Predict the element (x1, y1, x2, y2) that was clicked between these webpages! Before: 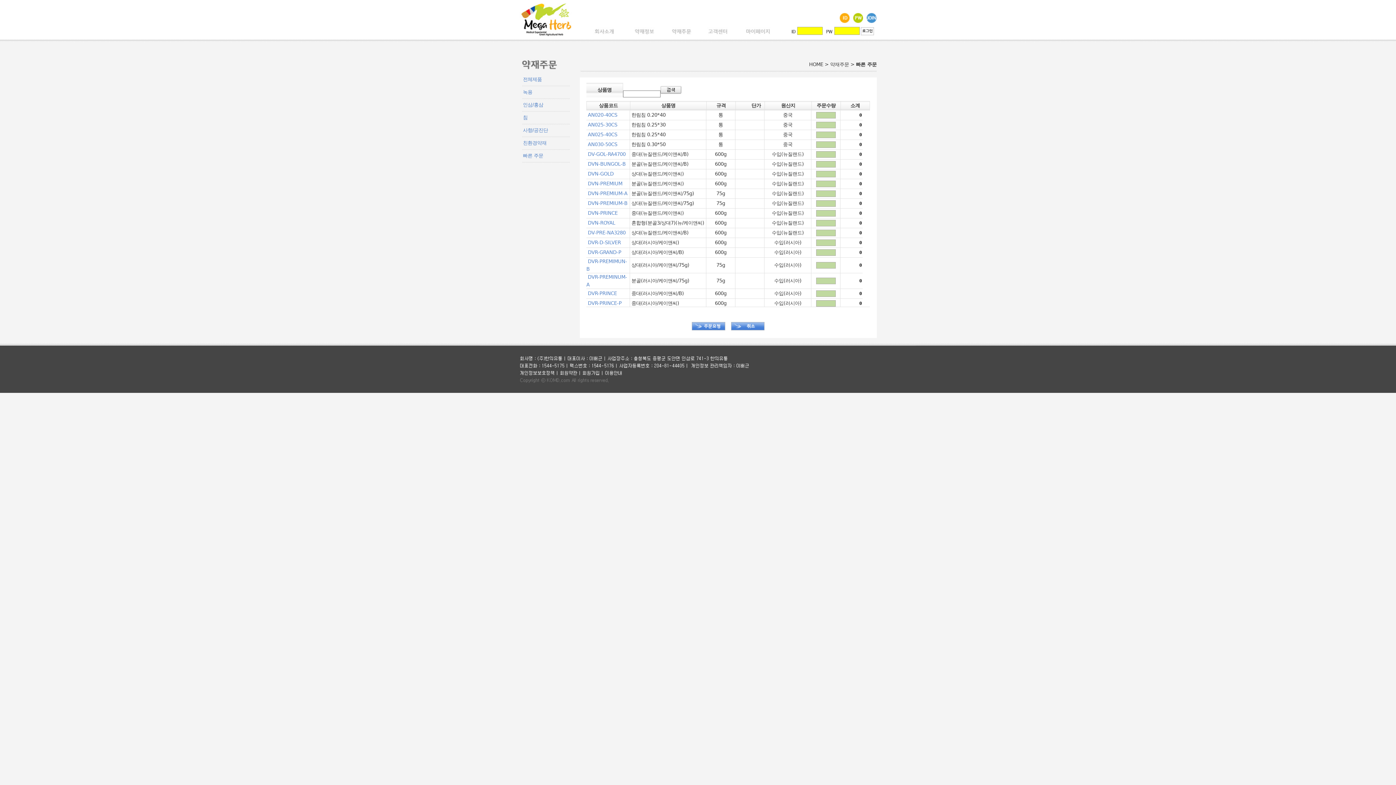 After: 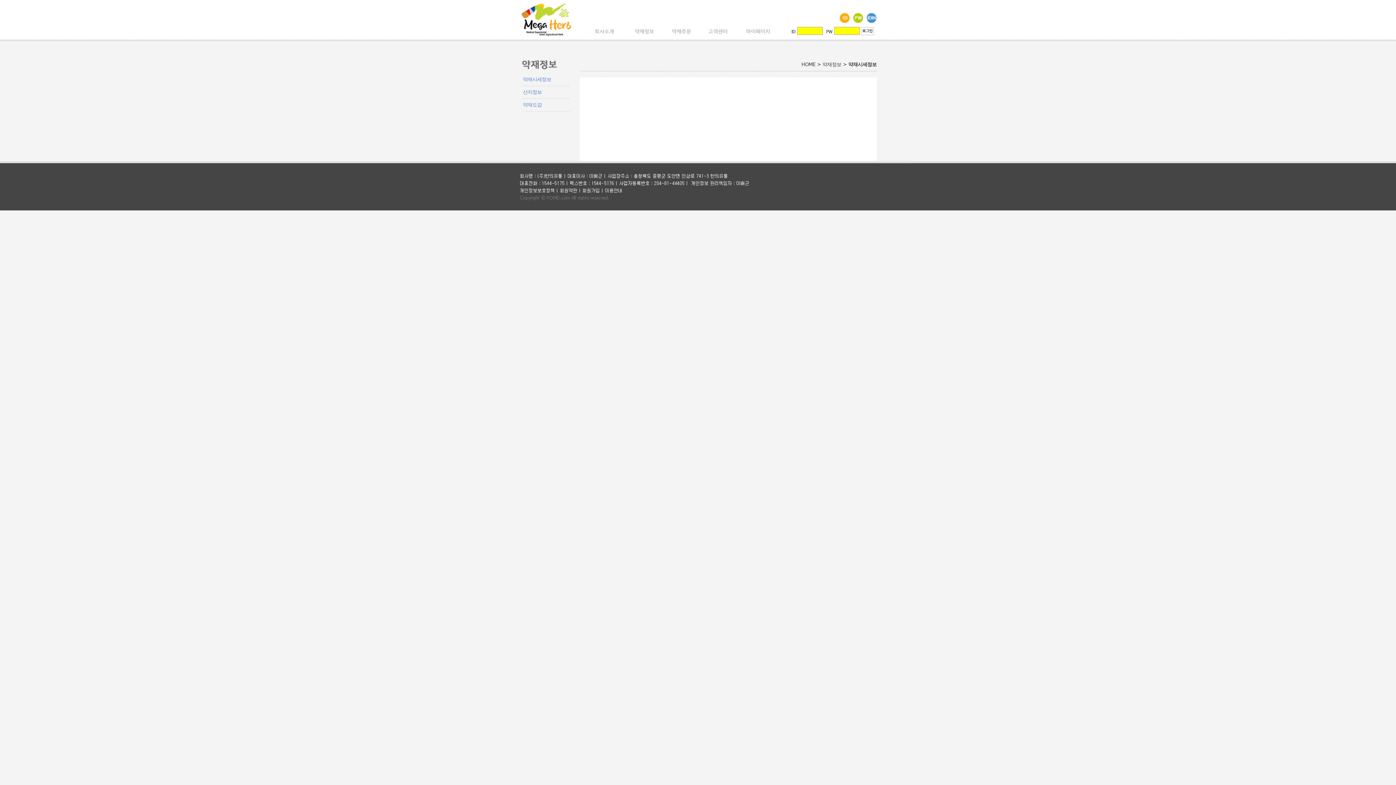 Action: bbox: (634, 30, 655, 36)